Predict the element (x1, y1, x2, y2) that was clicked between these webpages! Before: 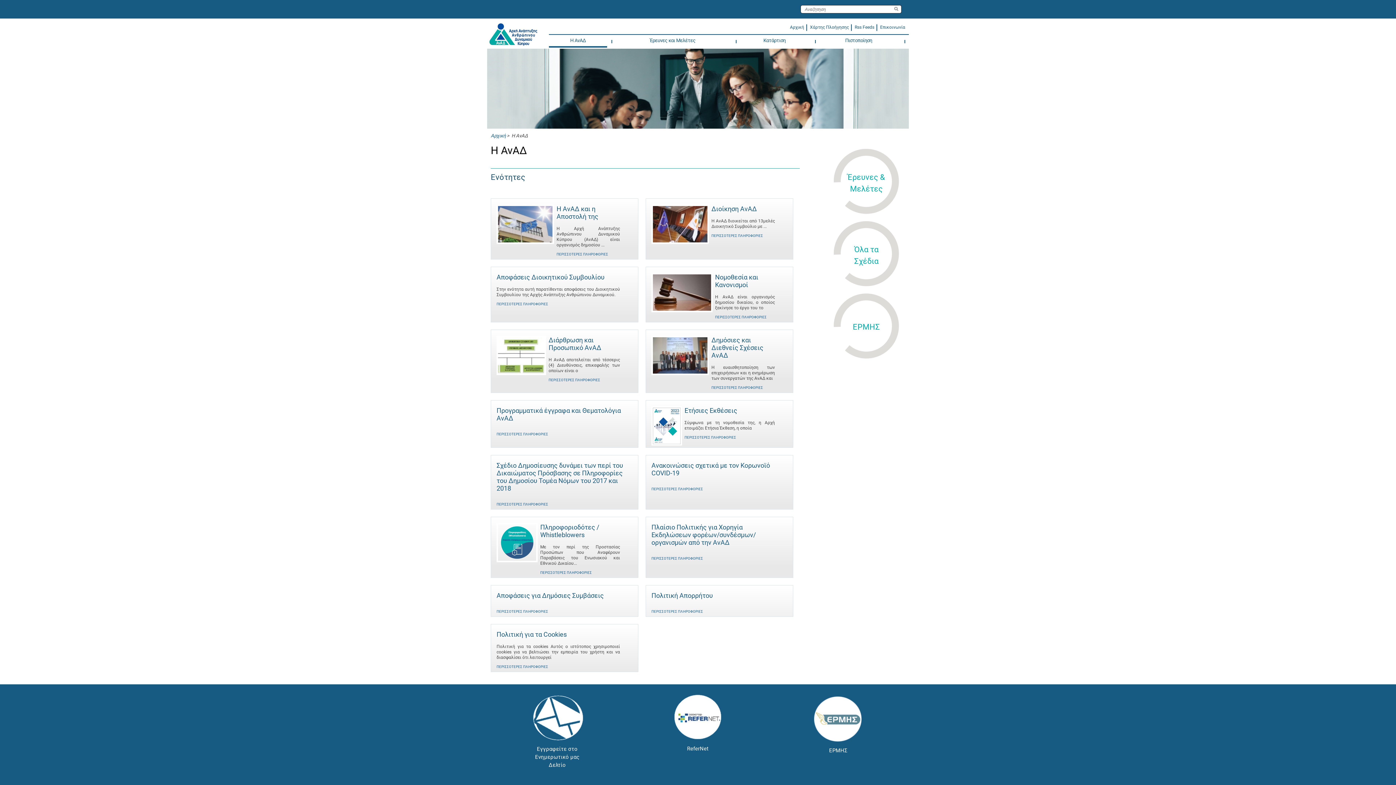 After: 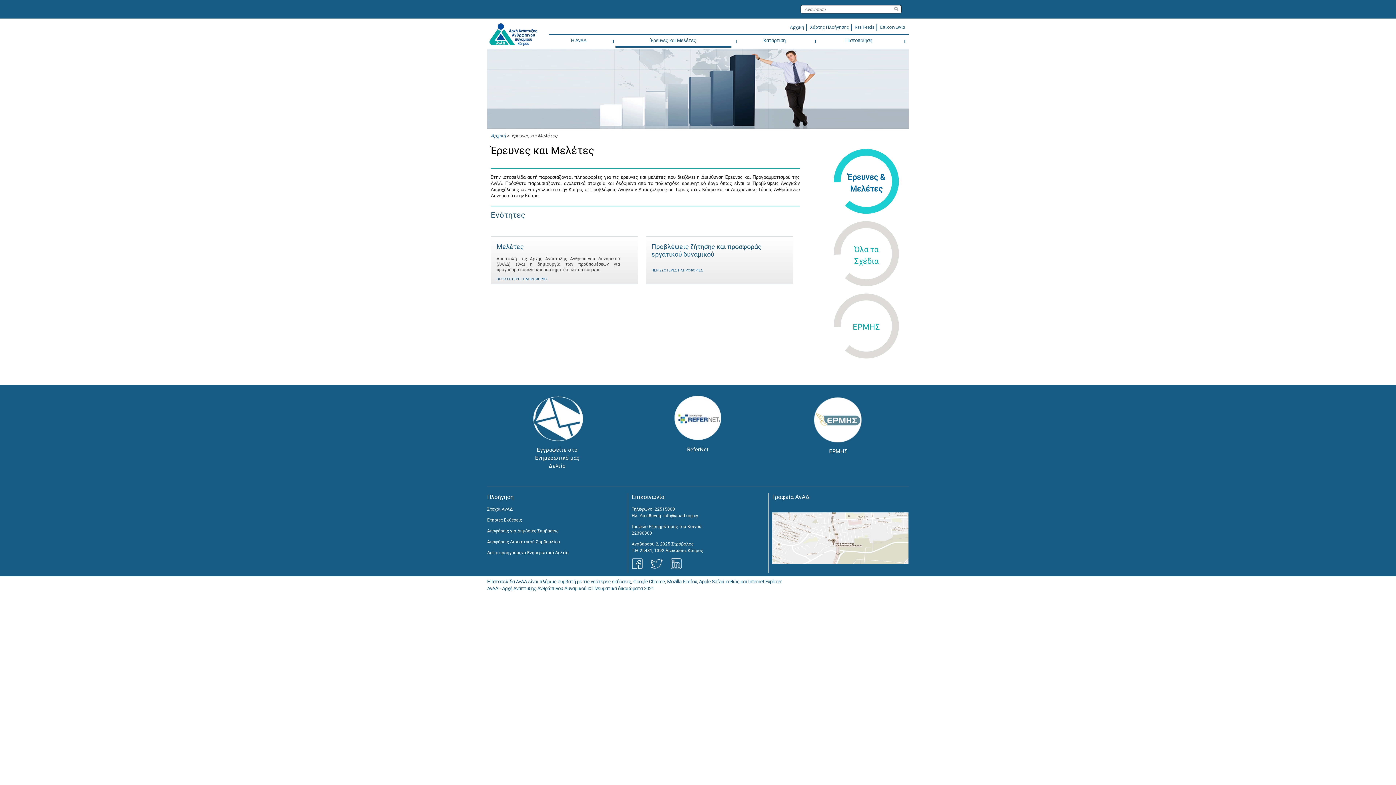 Action: label: Έρευνες και Μελέτες bbox: (614, 34, 731, 46)